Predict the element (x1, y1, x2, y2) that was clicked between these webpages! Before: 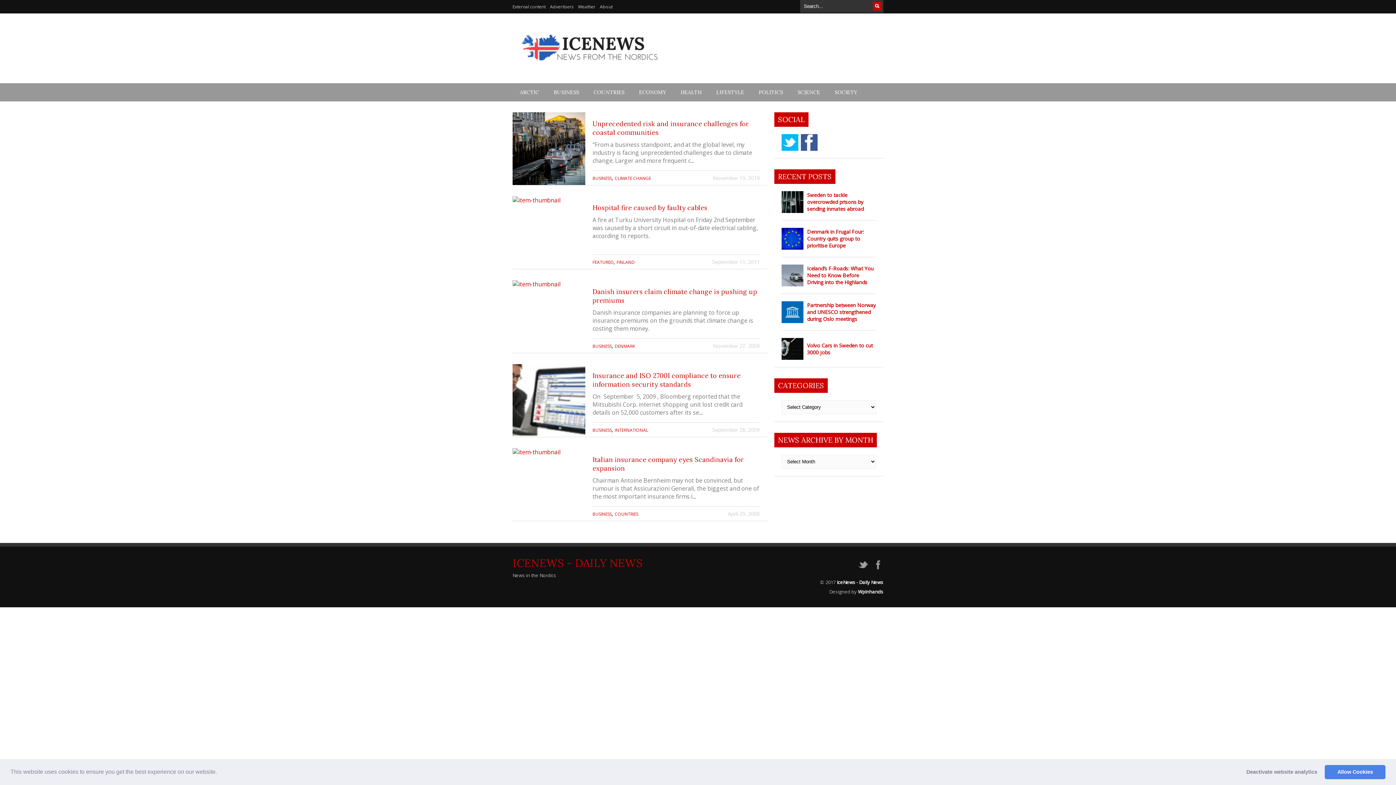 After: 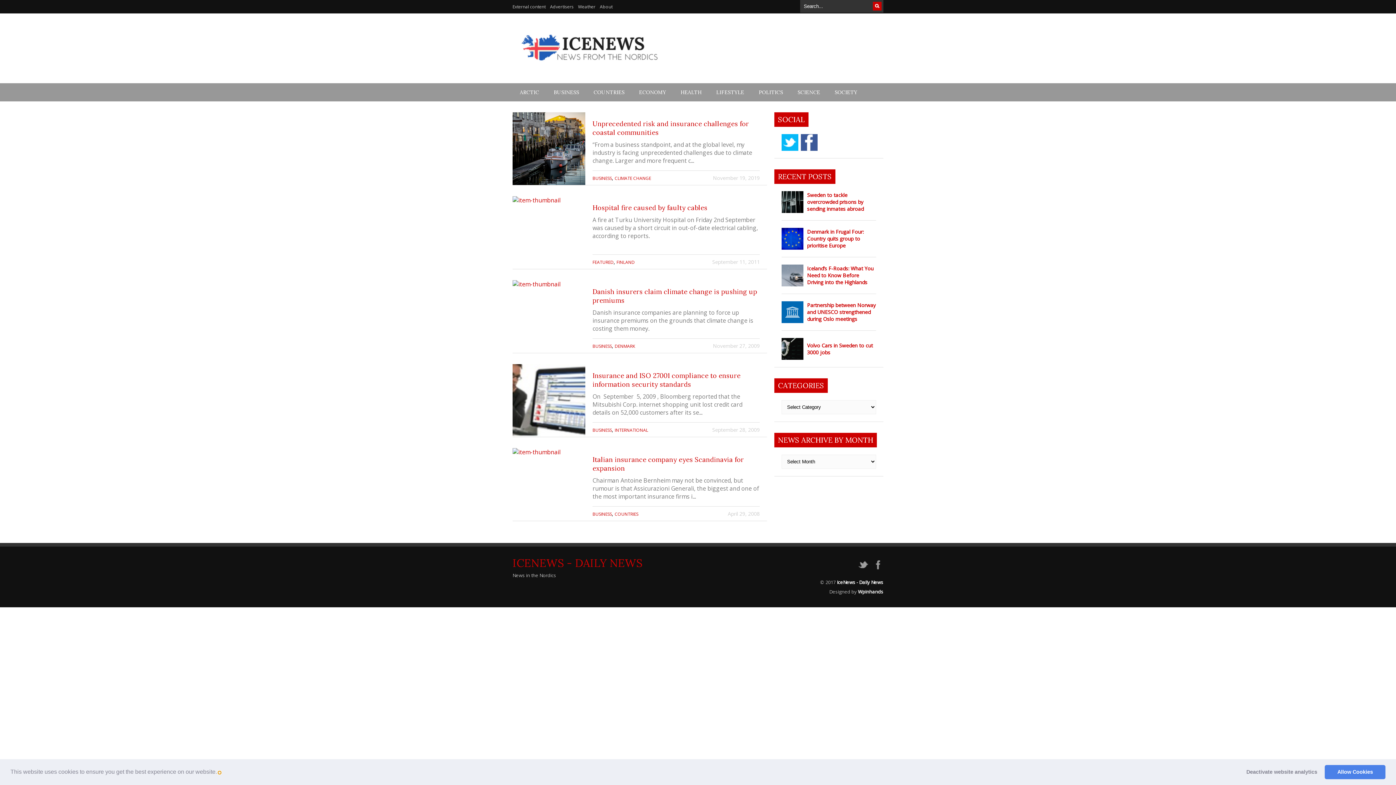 Action: label: learn more about cookies bbox: (218, 771, 220, 774)